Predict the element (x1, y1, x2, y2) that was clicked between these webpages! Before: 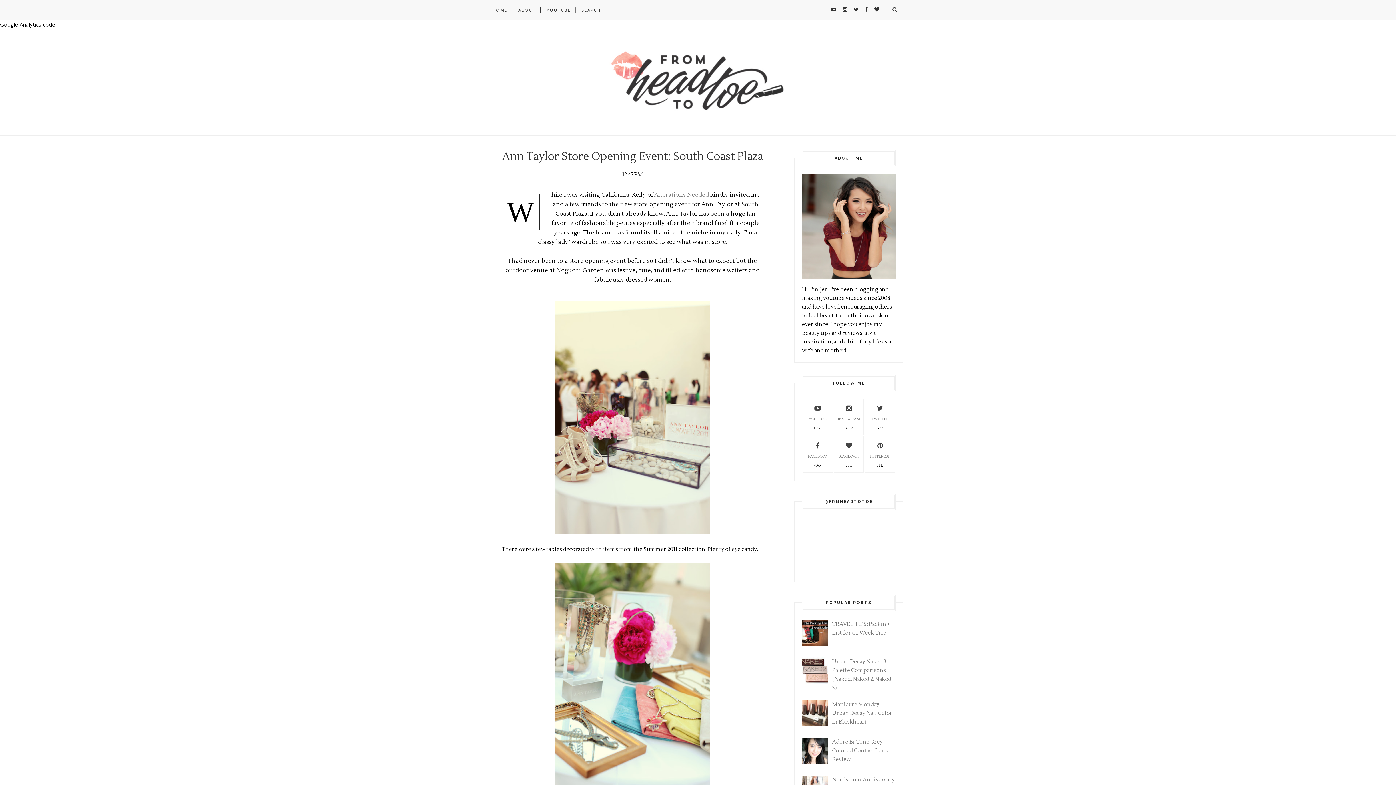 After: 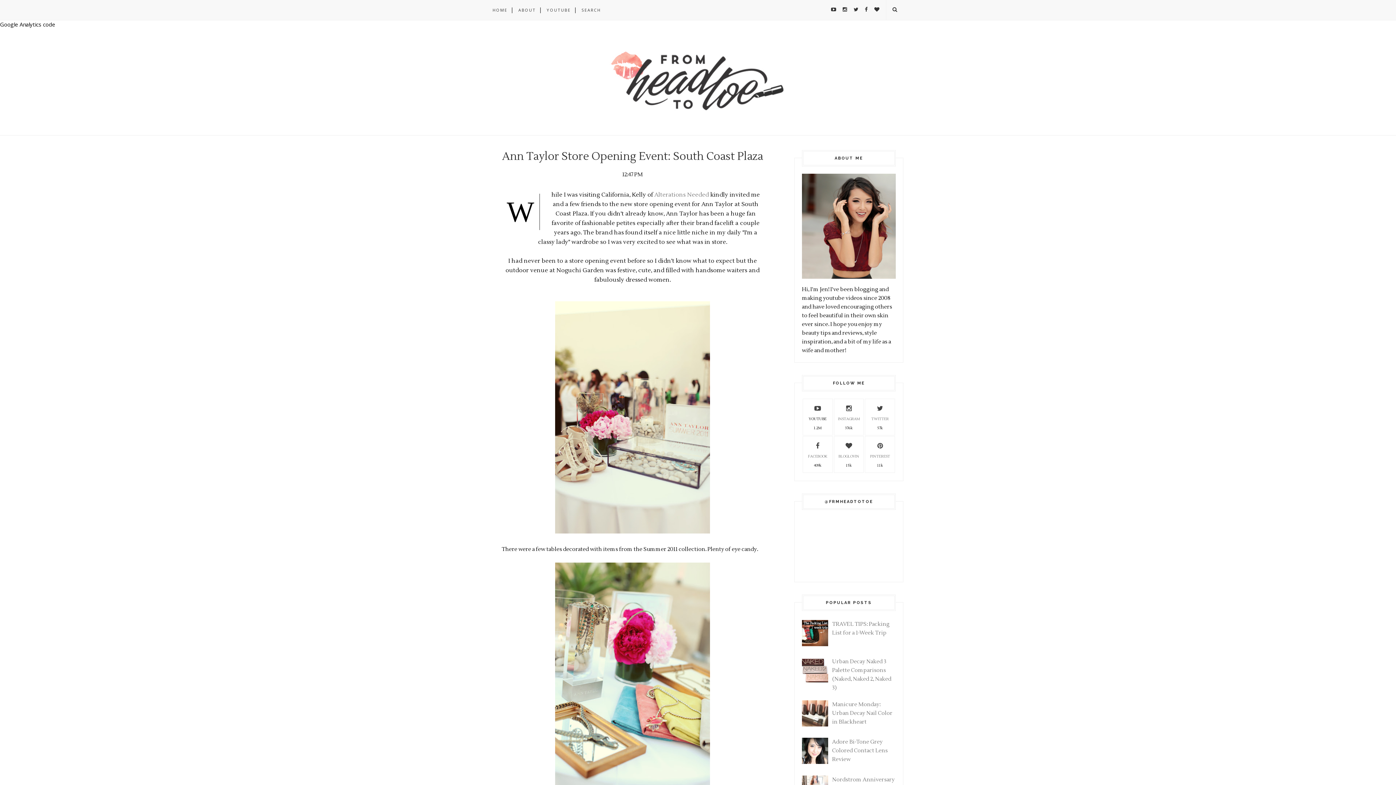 Action: bbox: (803, 402, 832, 421) label: YOUTUBE
